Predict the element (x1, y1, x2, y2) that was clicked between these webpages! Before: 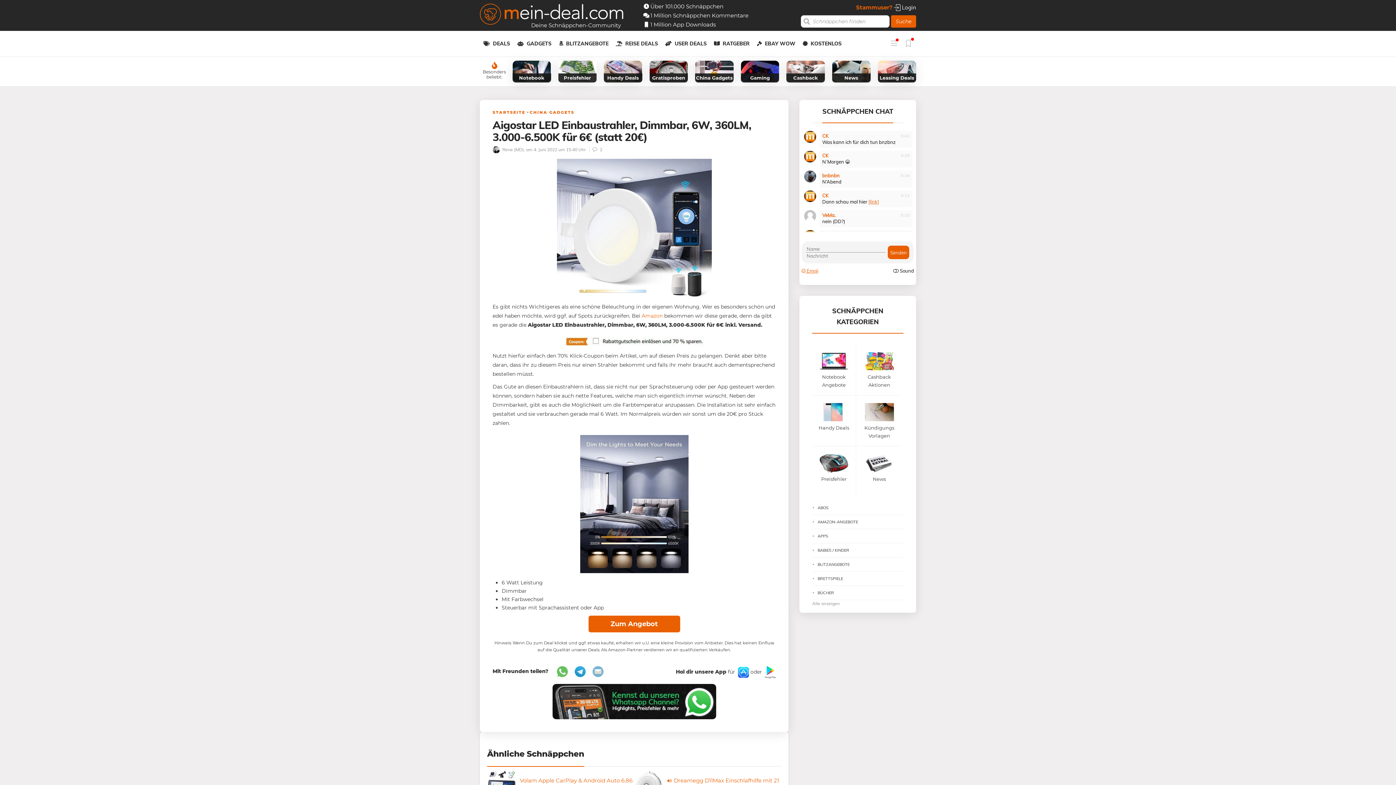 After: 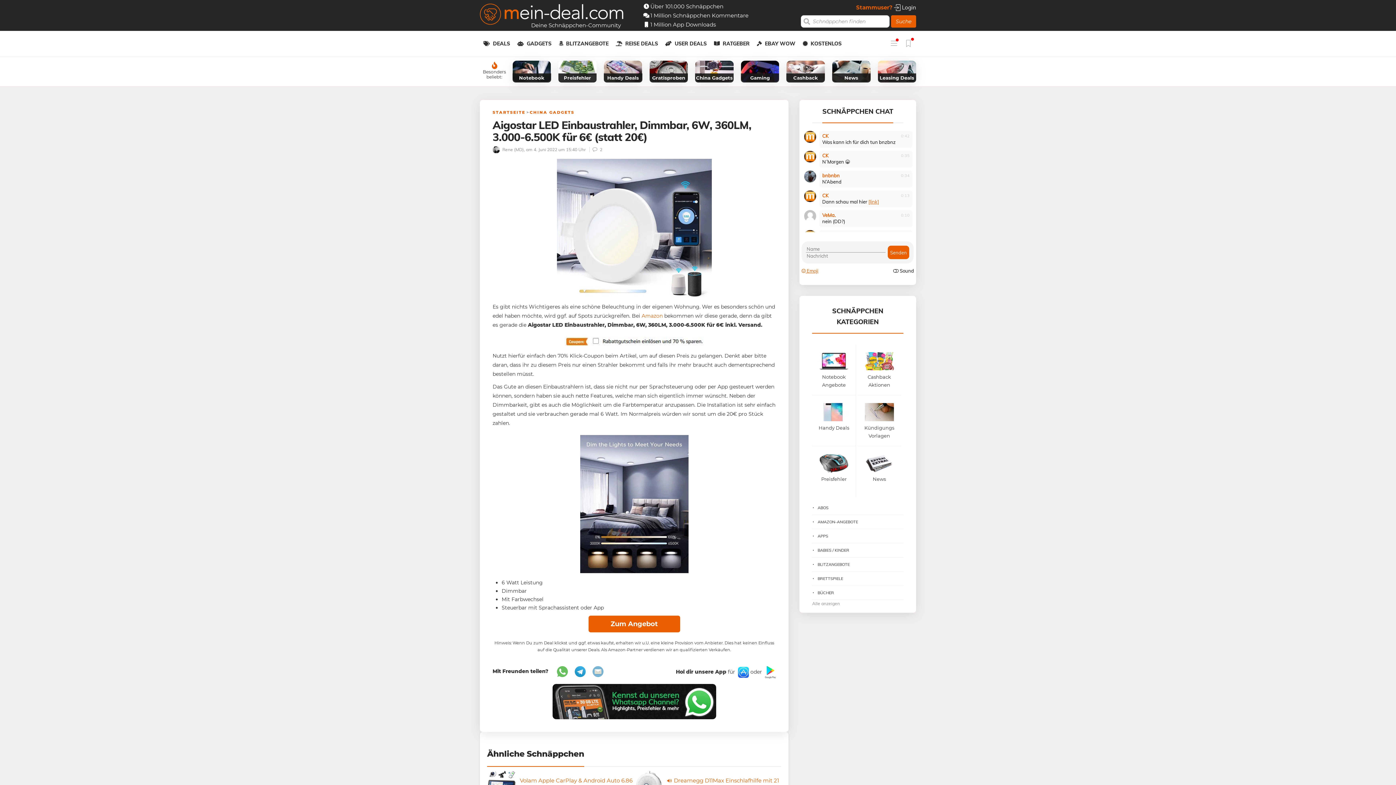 Action: bbox: (592, 668, 609, 674)